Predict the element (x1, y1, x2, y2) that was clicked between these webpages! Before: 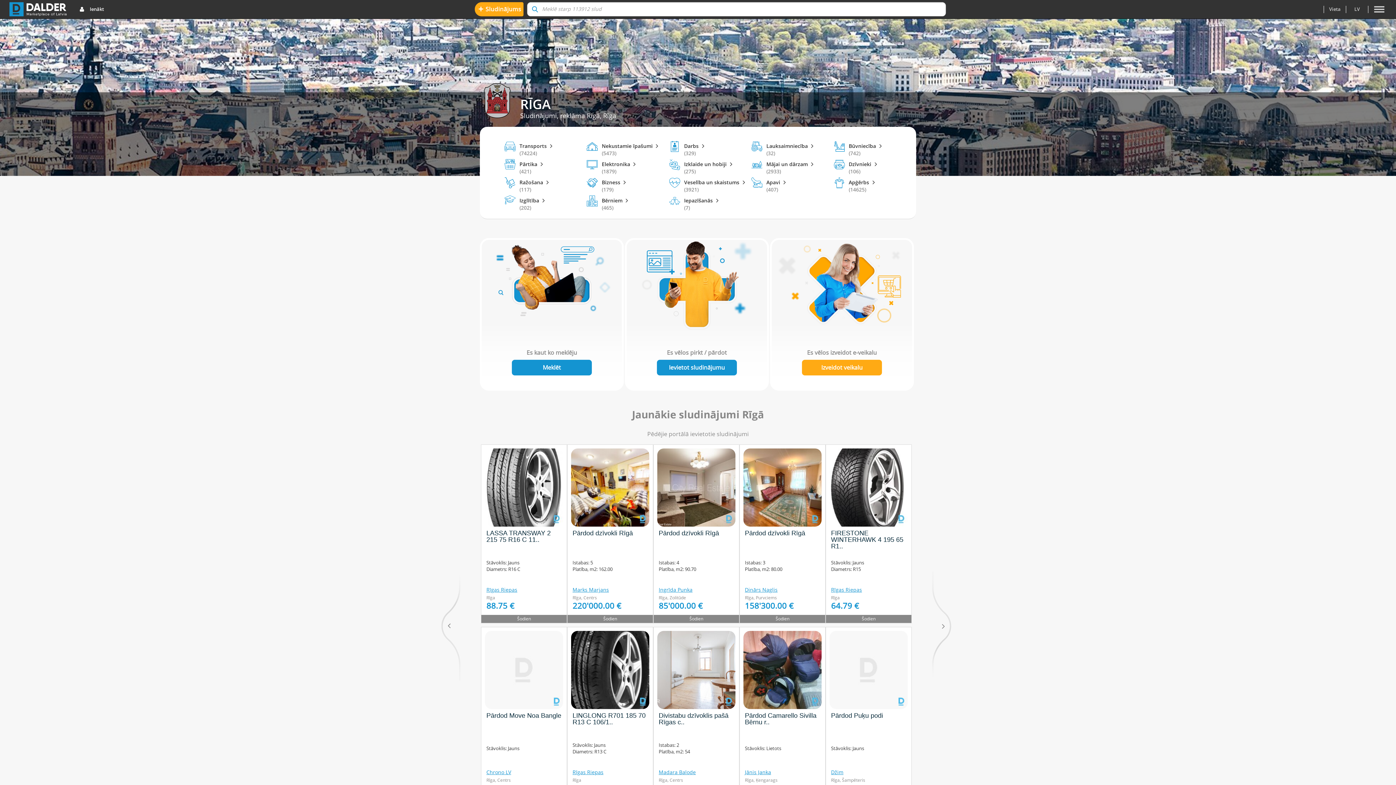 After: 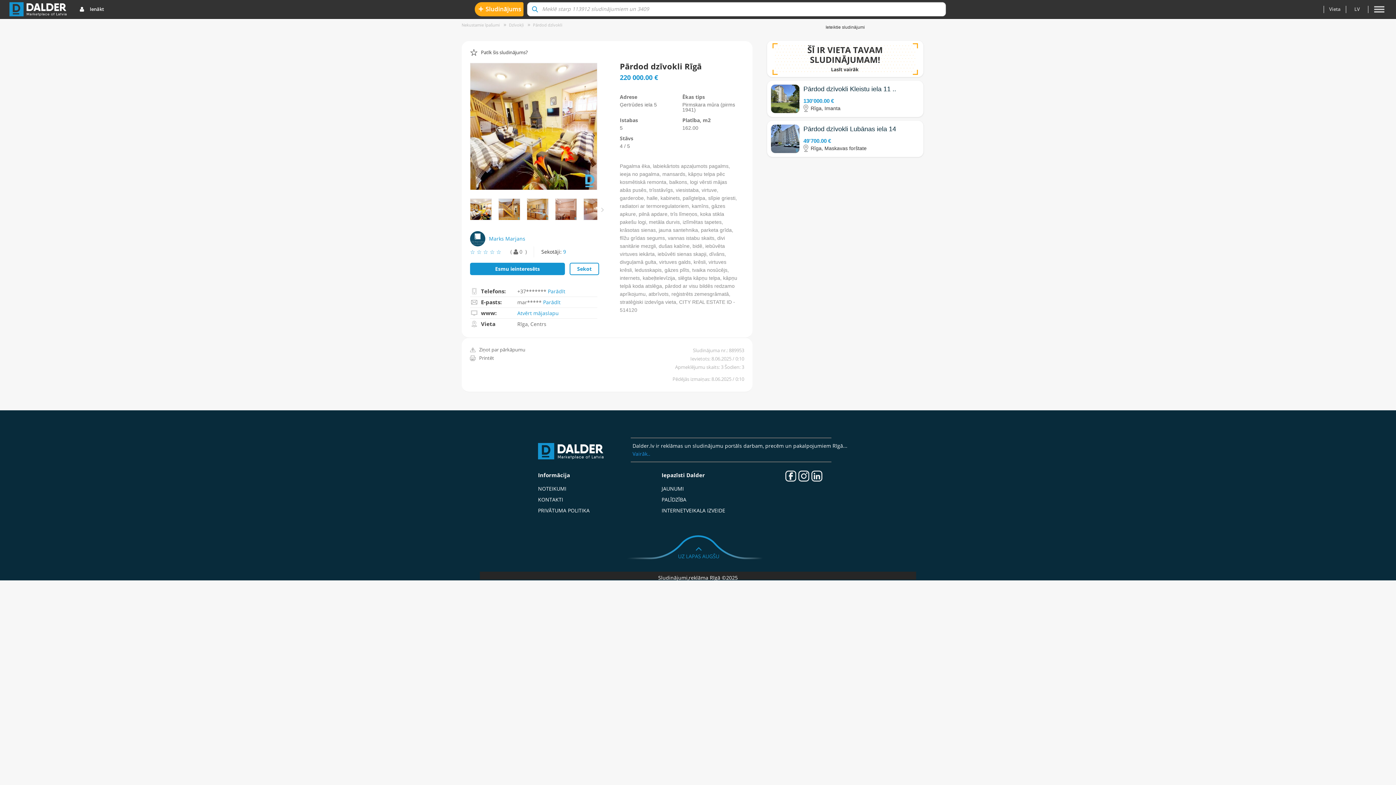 Action: label: Skatīt

Pārdod dzīvokli Rīgā
Istabas: 5
Platība, m2: 162.00
Marks Marjans
Rīga, Centrs
220'000.00 €
Šodien bbox: (567, 444, 653, 623)